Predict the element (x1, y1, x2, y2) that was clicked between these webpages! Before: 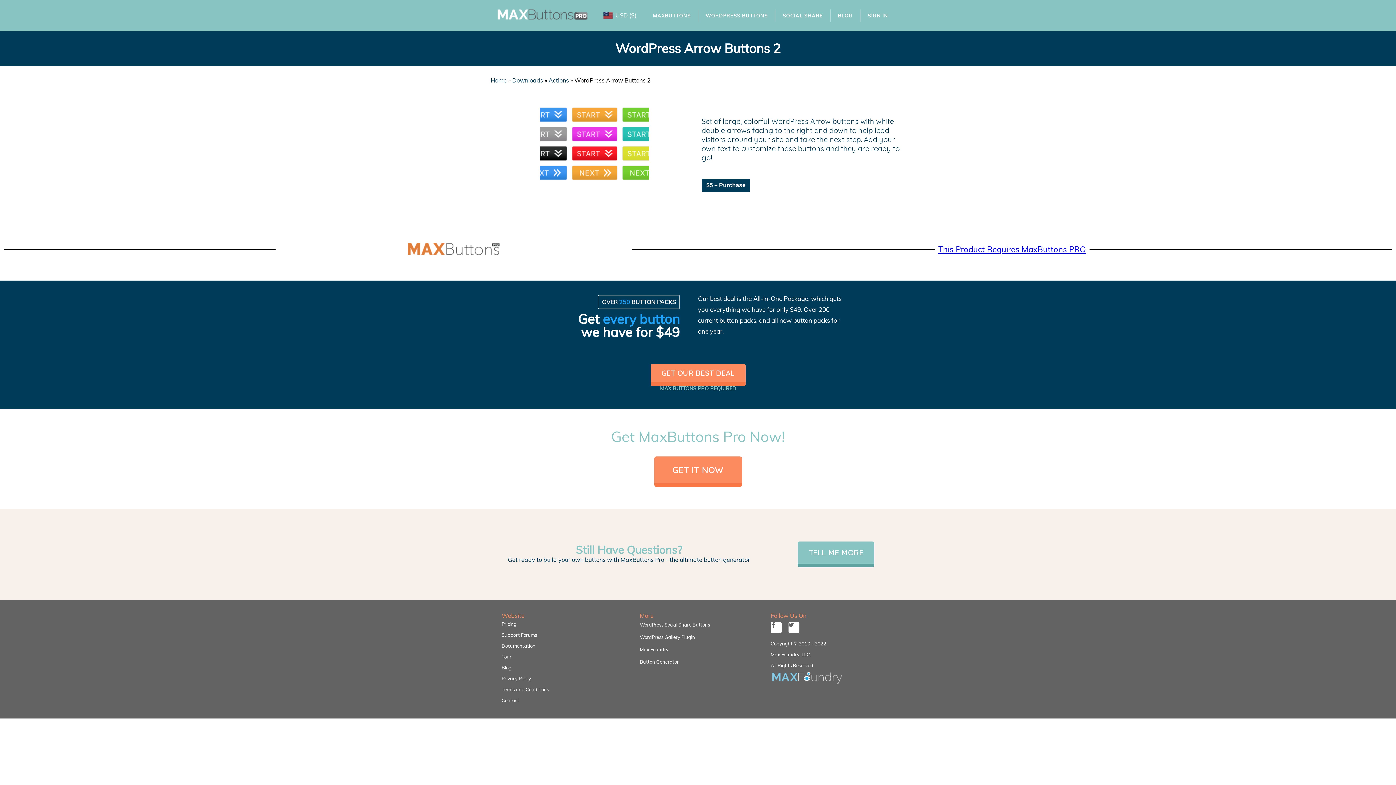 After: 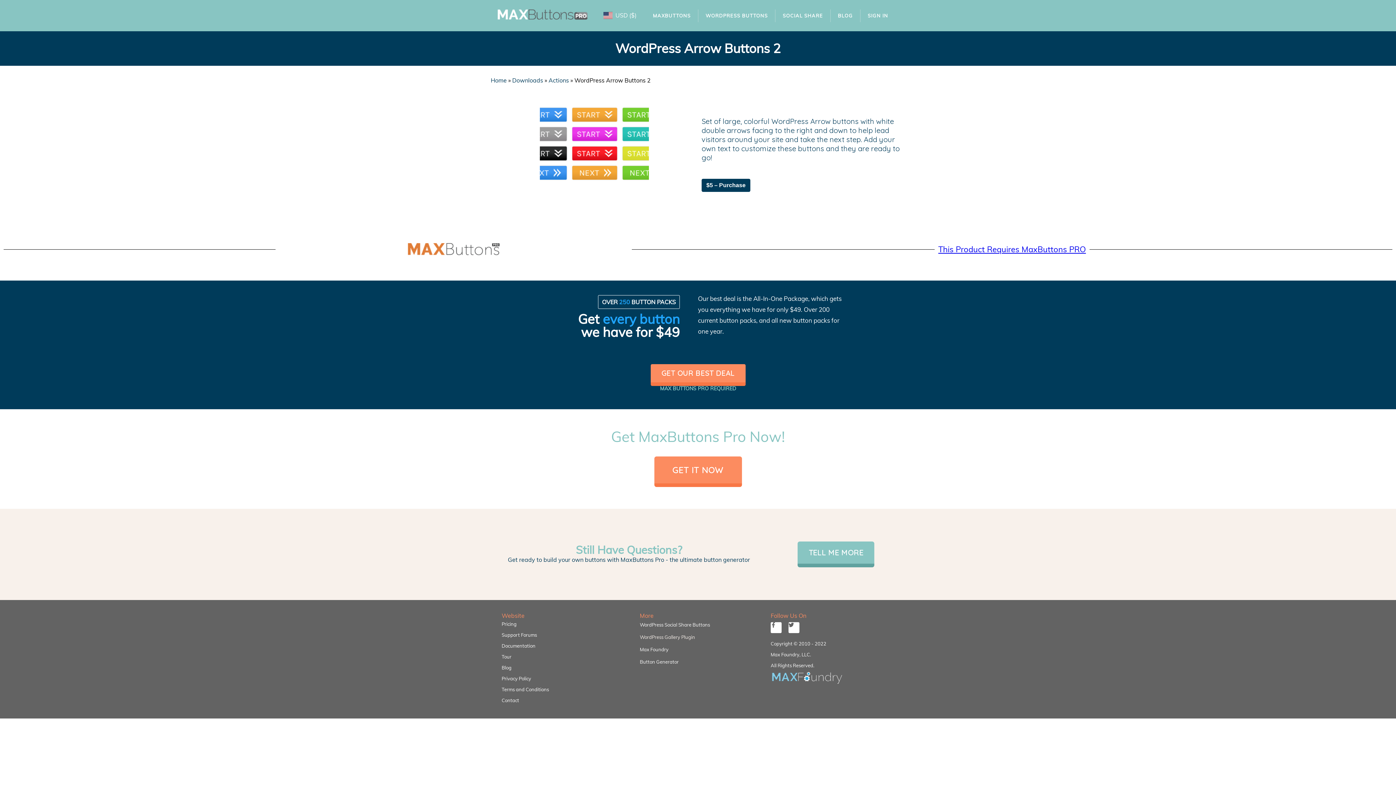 Action: label: WordPress Gallery Plugin bbox: (632, 631, 763, 643)